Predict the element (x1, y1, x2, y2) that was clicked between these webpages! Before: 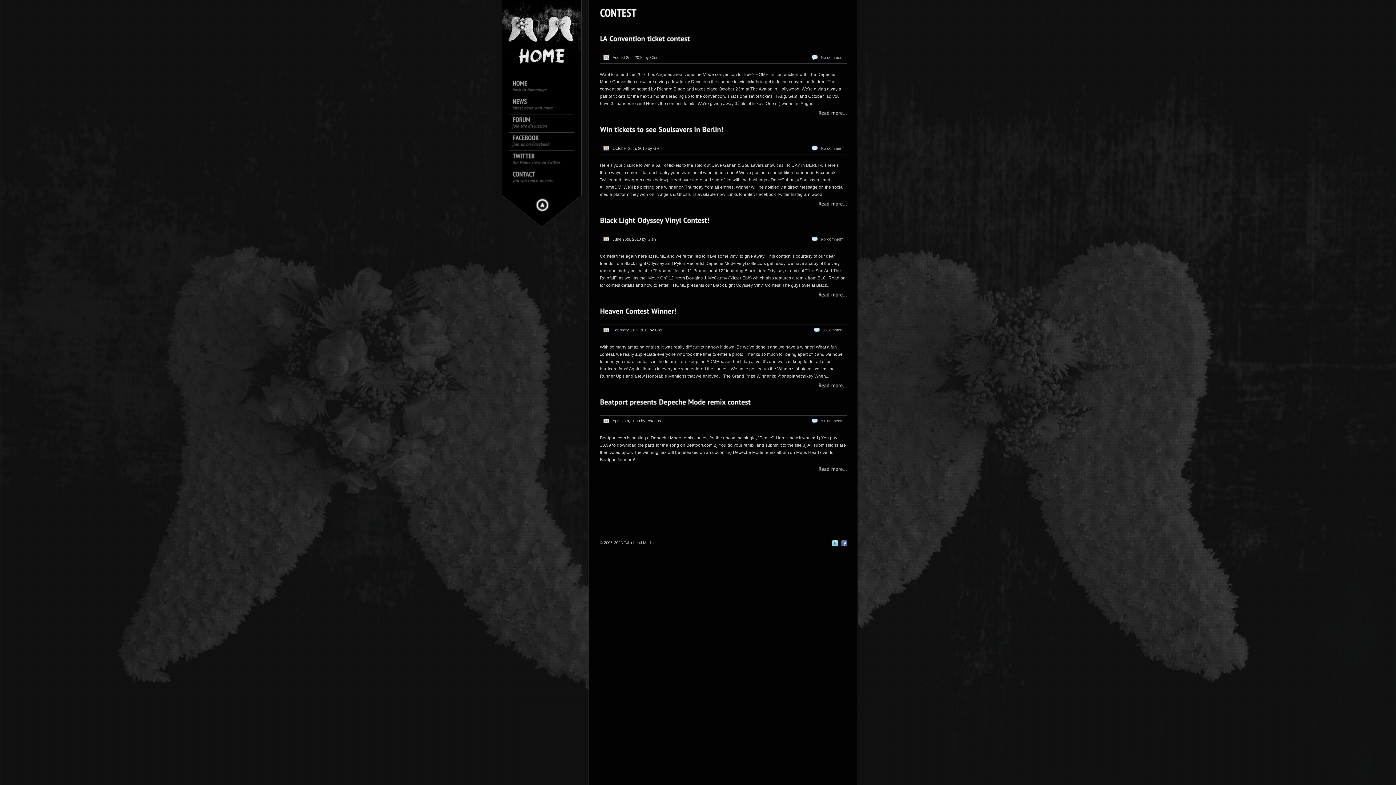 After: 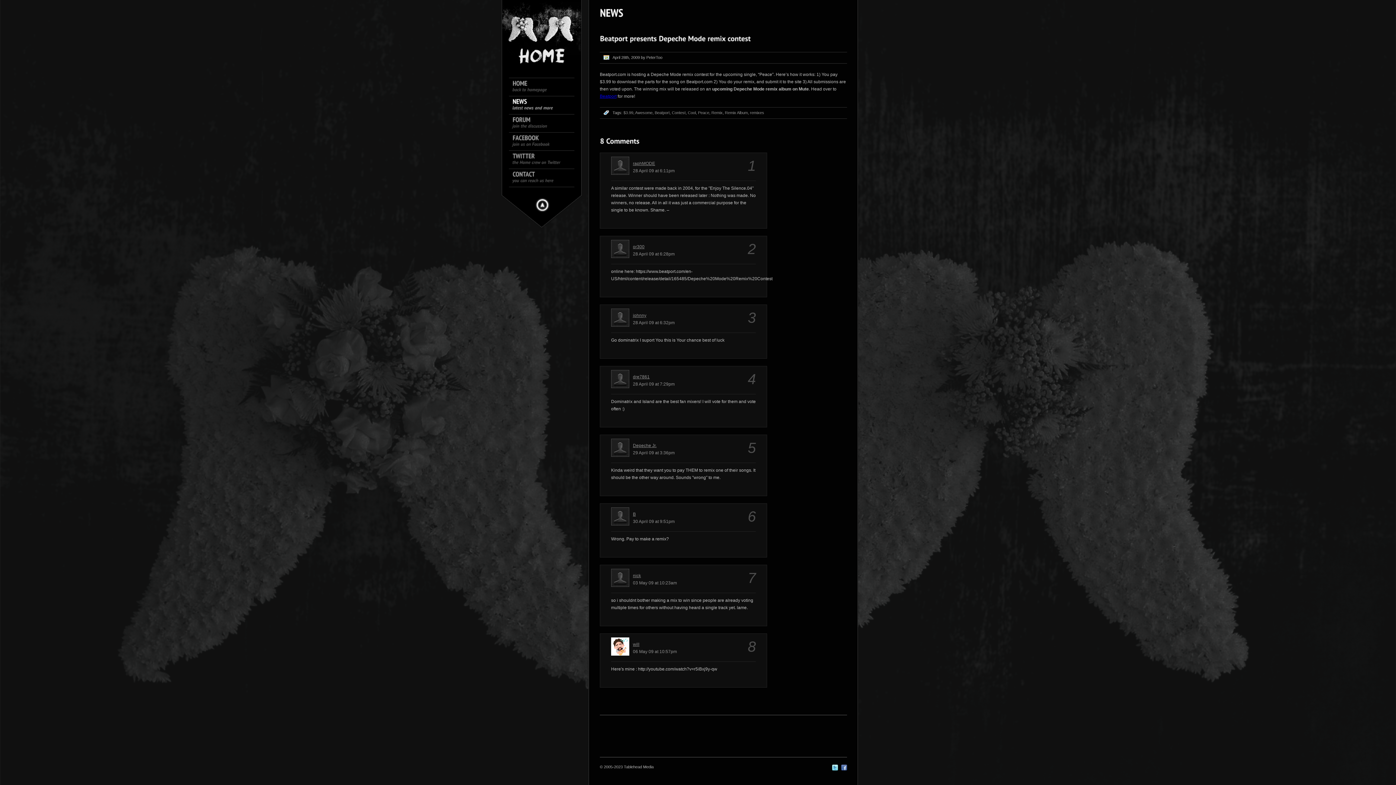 Action: bbox: (812, 418, 843, 423) label: 8 Comments